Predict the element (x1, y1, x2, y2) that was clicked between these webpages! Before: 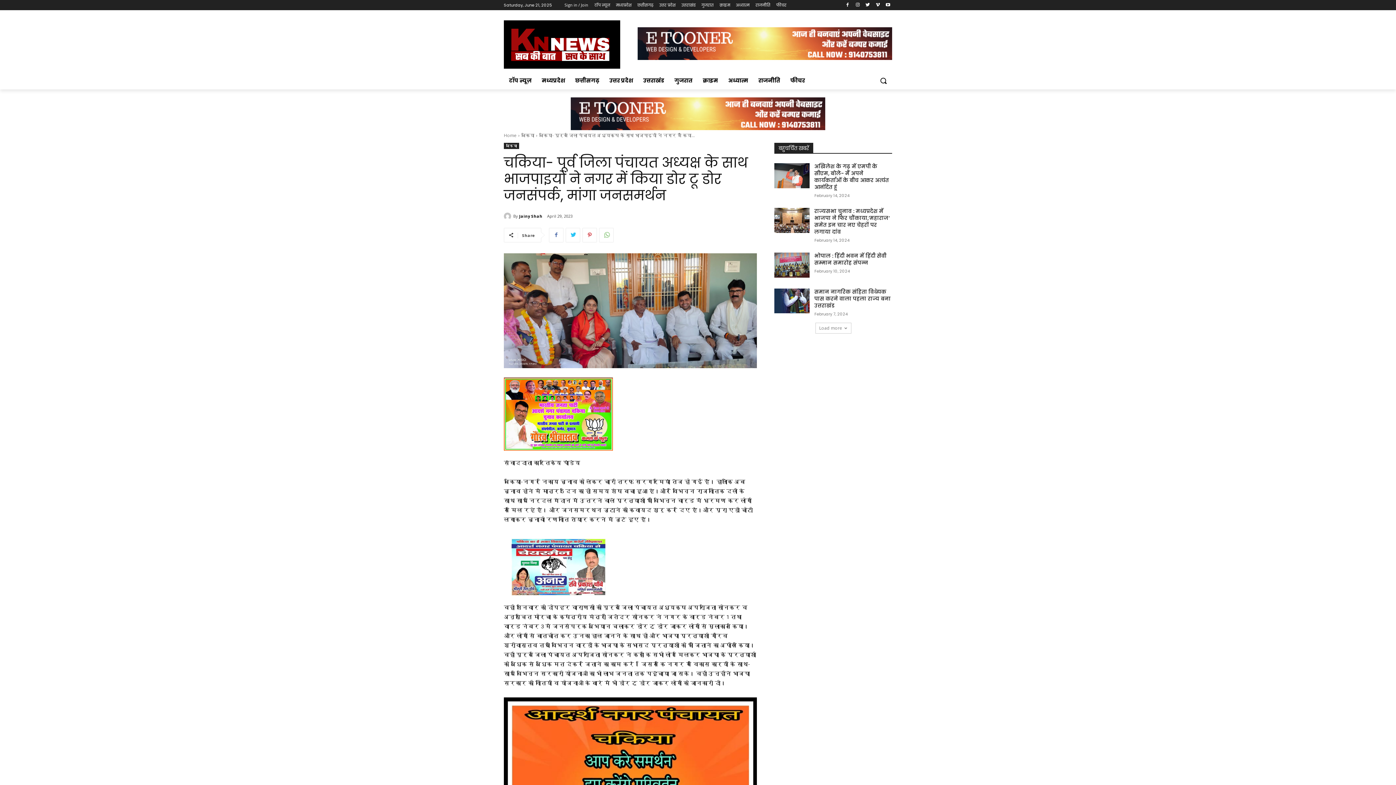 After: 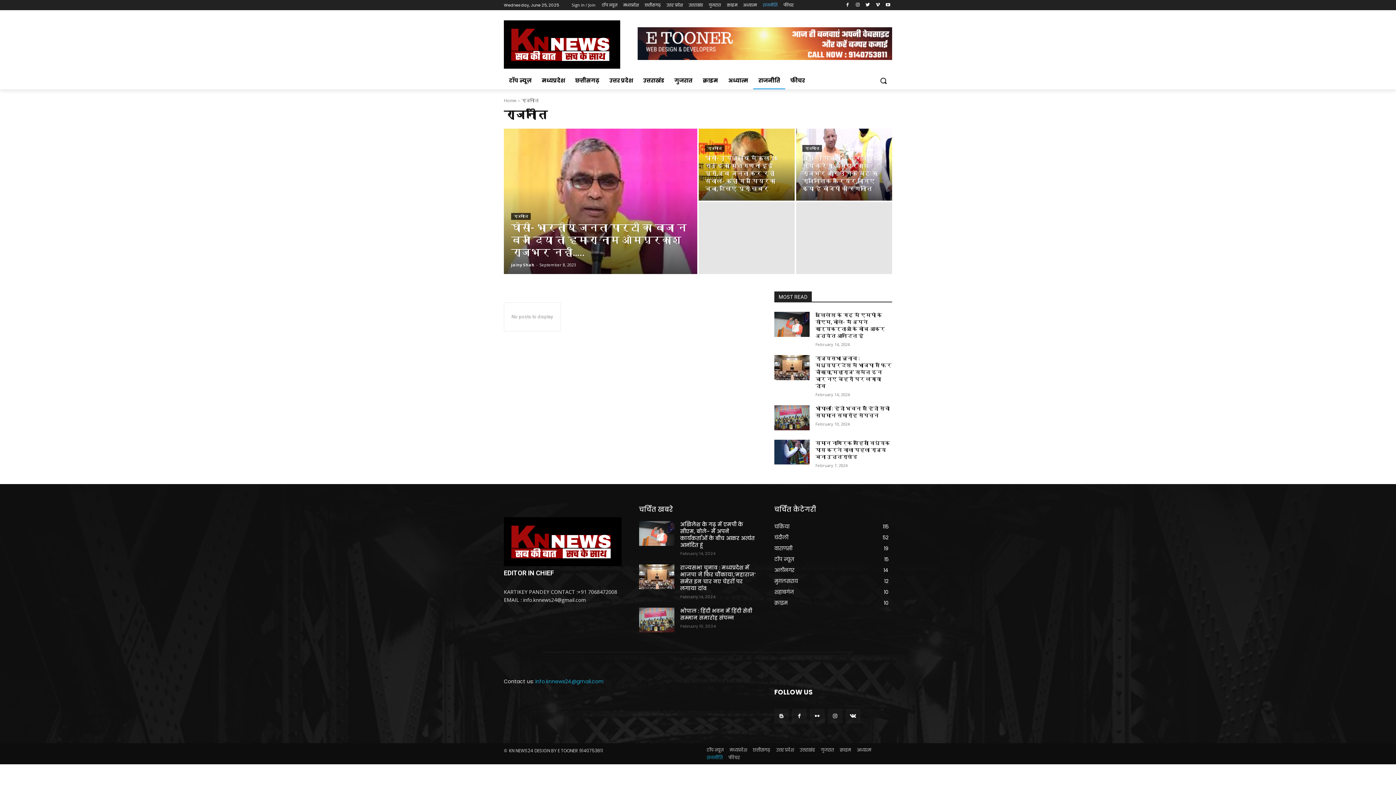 Action: bbox: (755, 0, 770, 10) label: राजनीति